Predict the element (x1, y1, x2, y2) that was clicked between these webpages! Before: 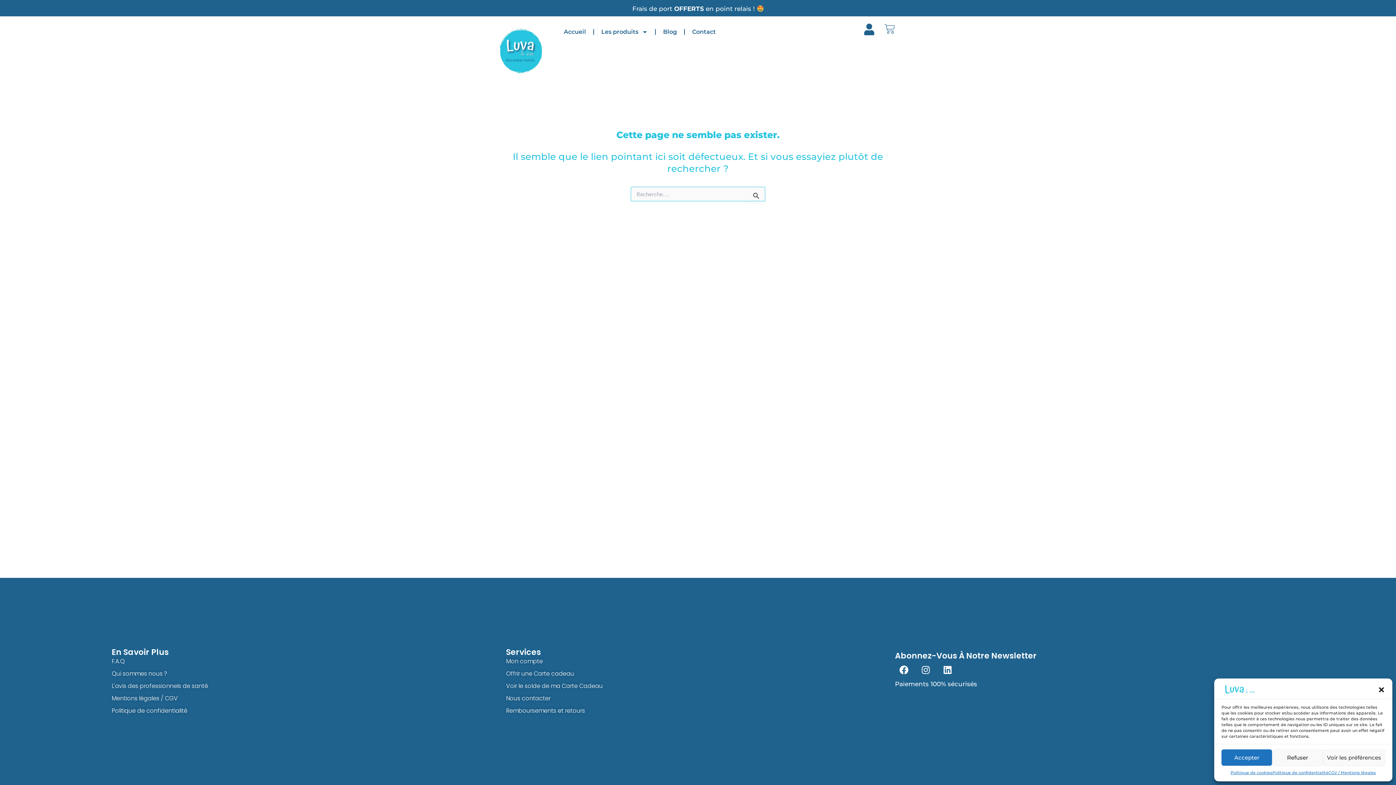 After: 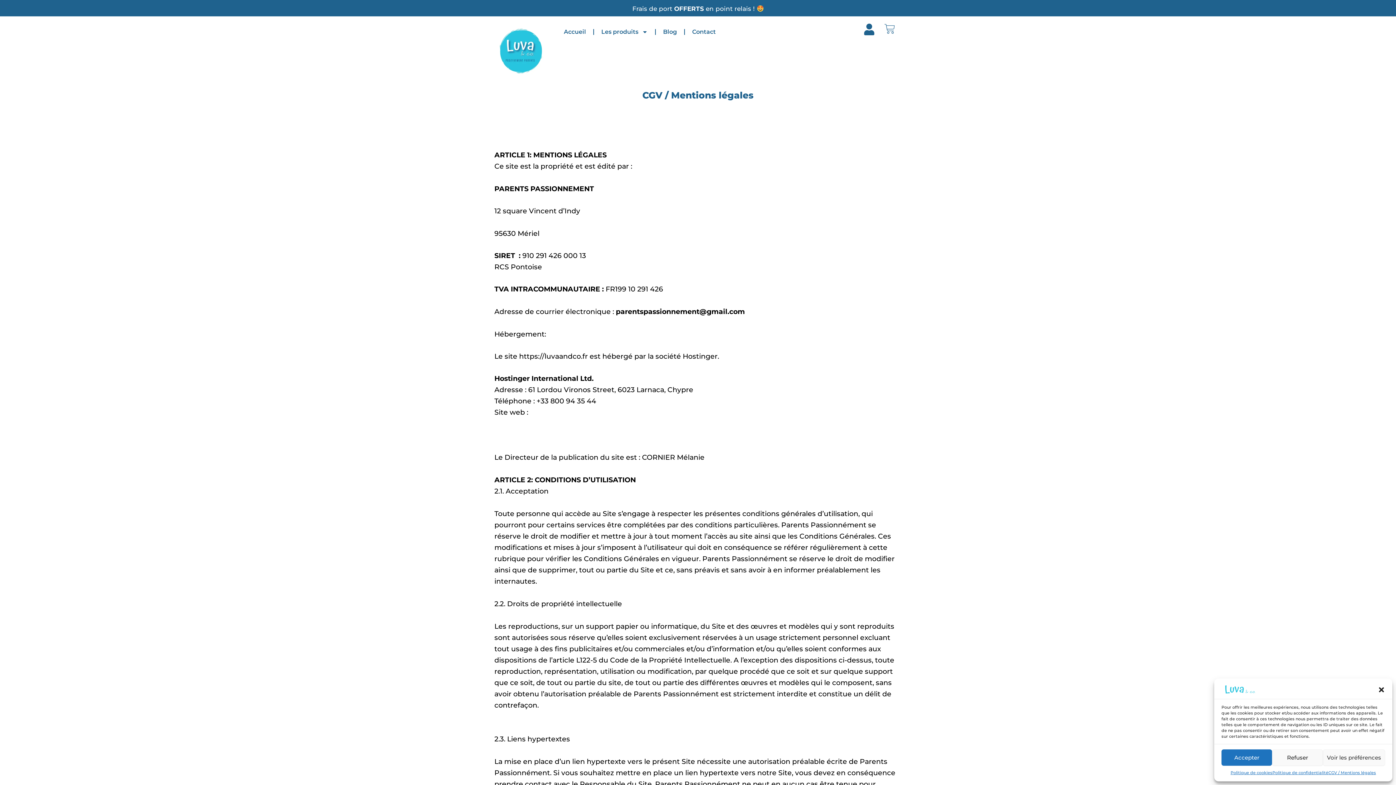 Action: bbox: (1328, 769, 1376, 776) label: CGV / Mentions légales